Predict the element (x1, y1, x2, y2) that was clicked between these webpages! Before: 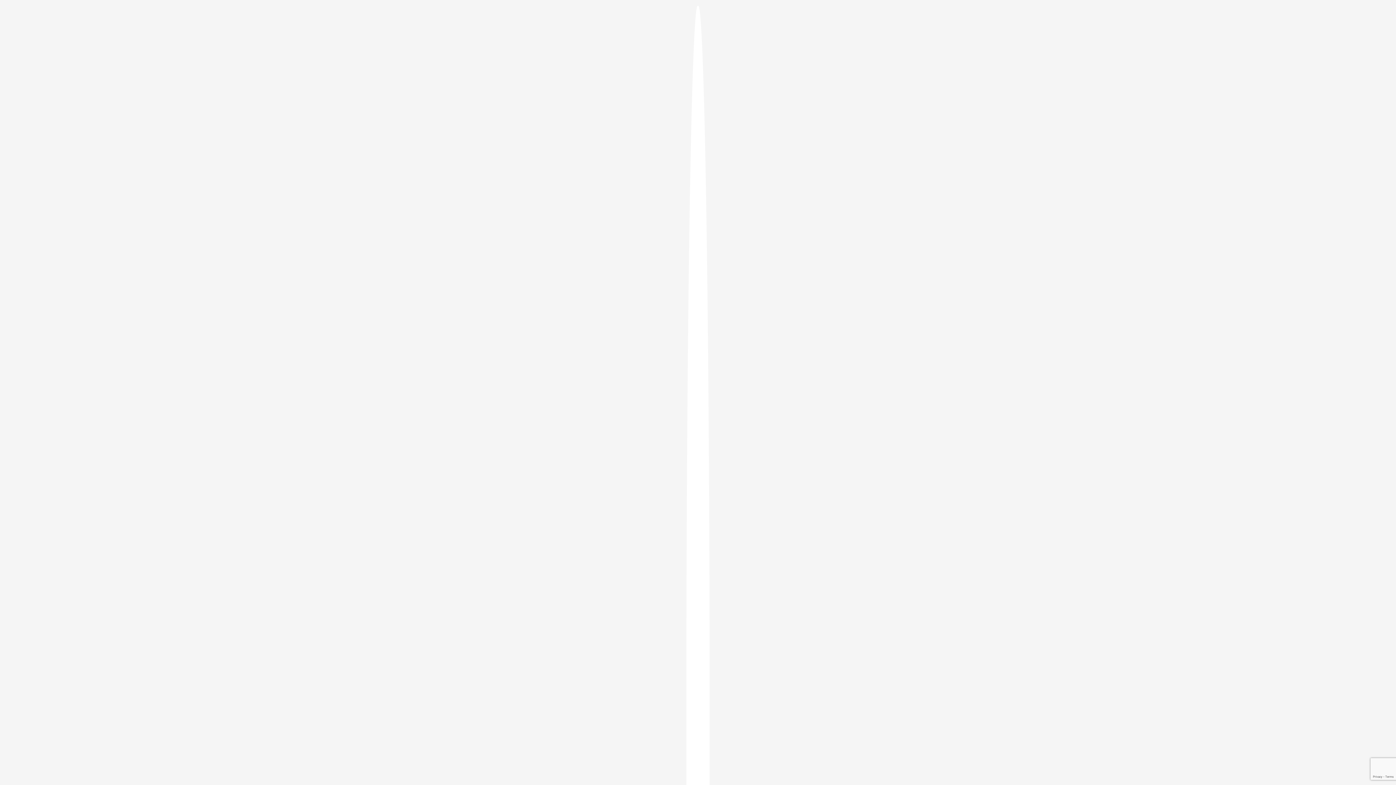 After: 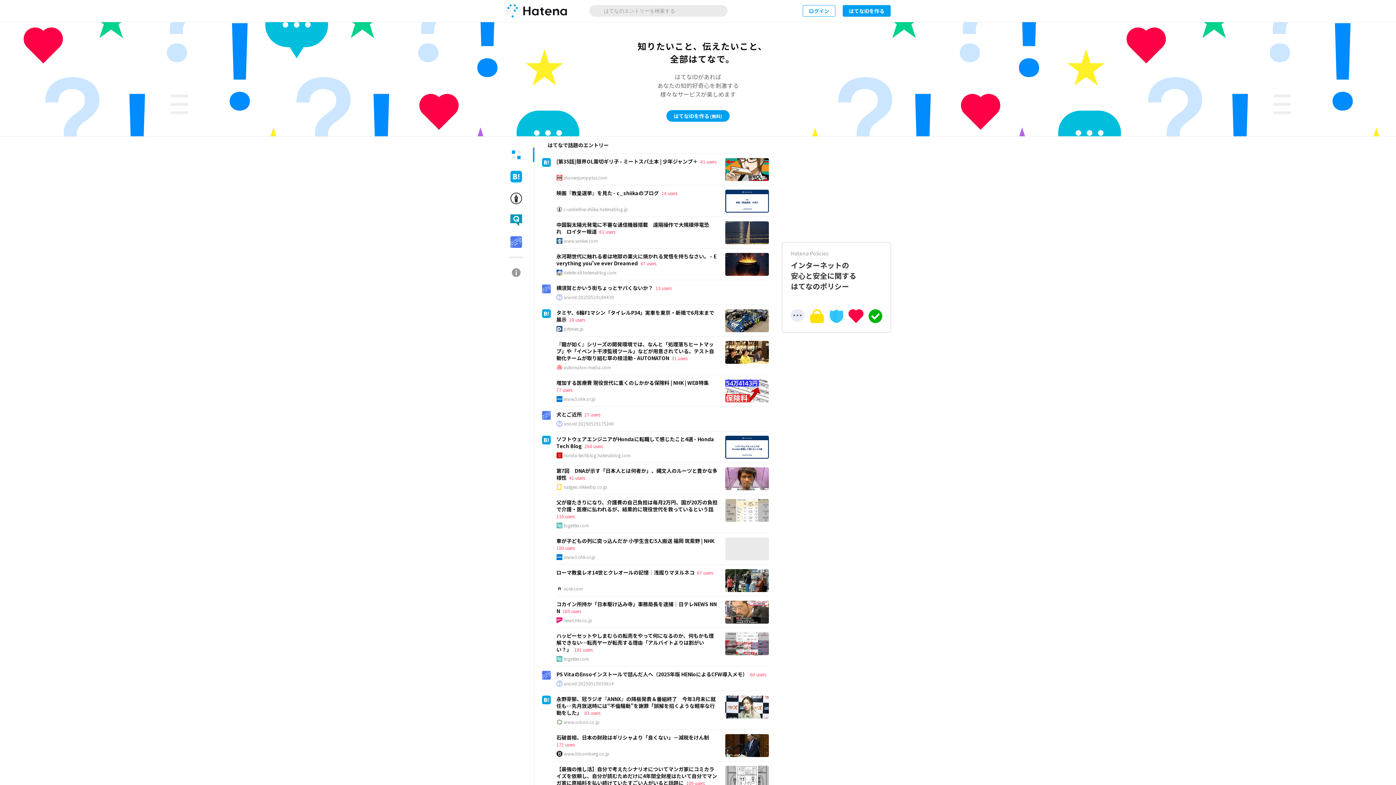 Action: bbox: (686, 5, 709, 1405)